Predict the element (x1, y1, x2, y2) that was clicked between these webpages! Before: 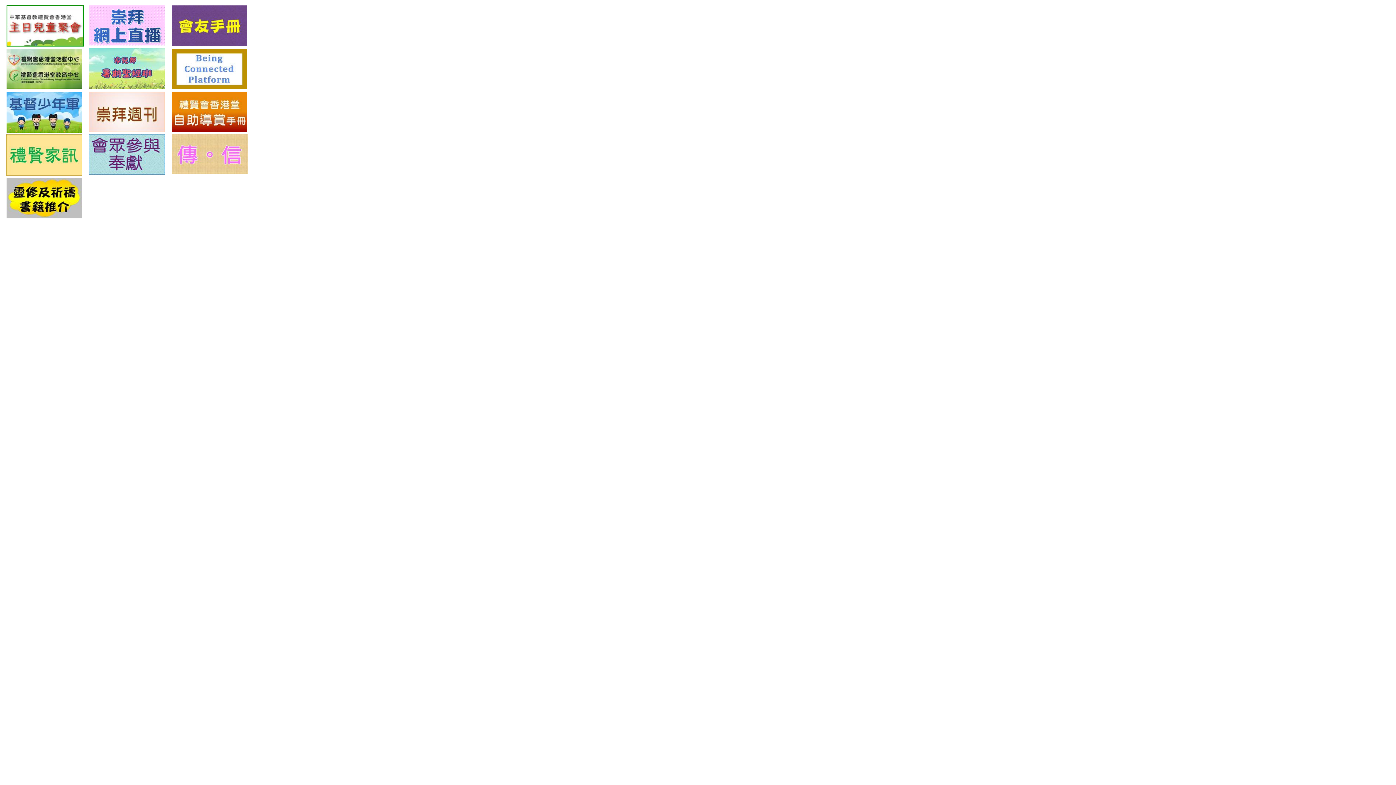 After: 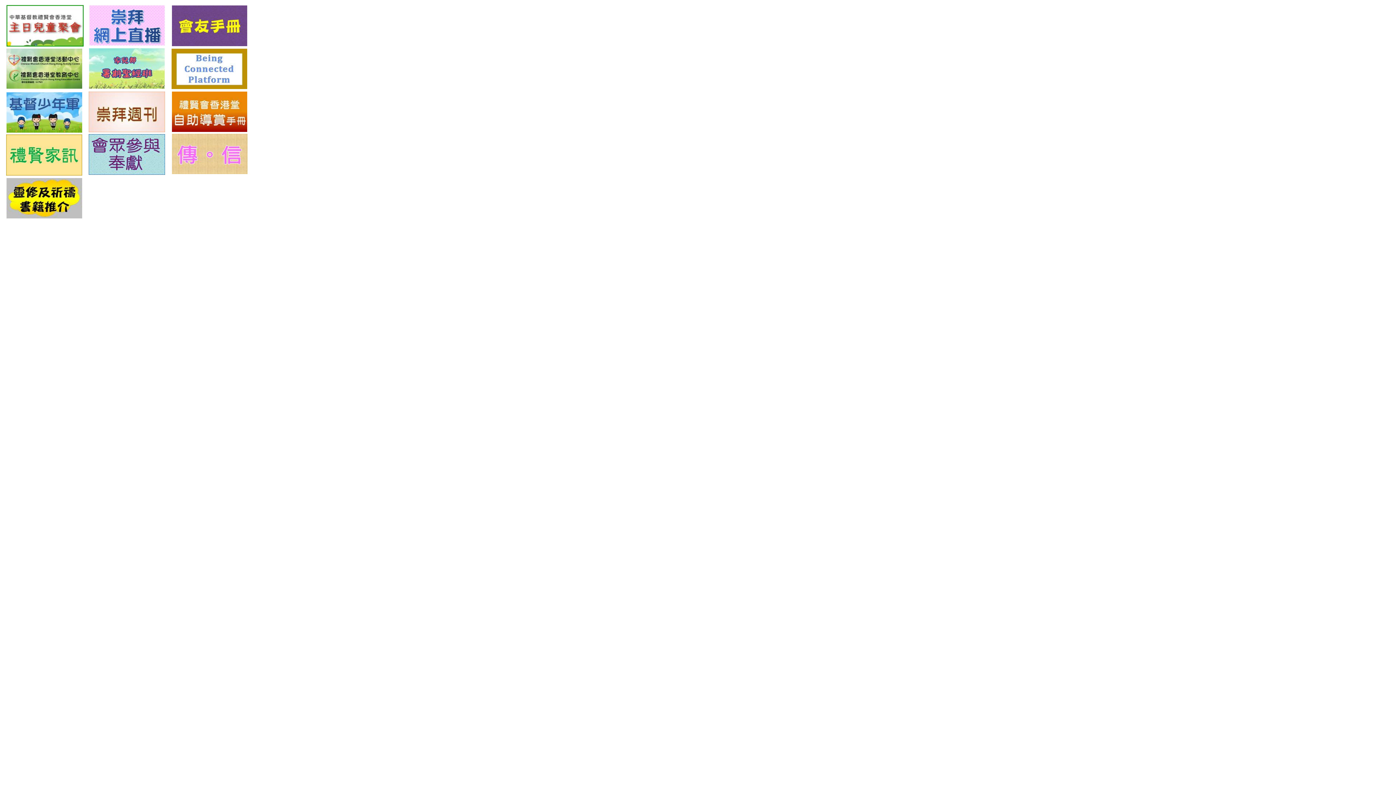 Action: bbox: (172, 126, 247, 133)